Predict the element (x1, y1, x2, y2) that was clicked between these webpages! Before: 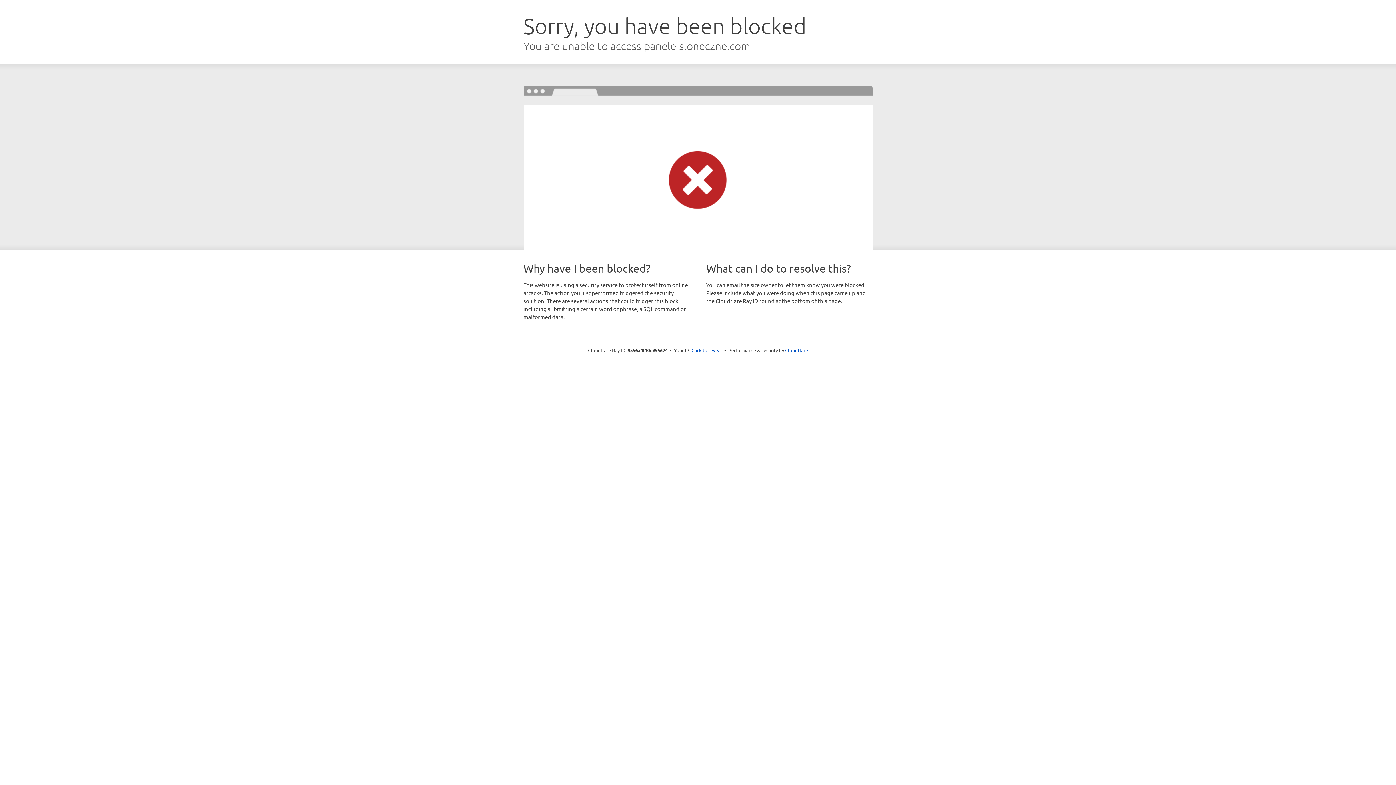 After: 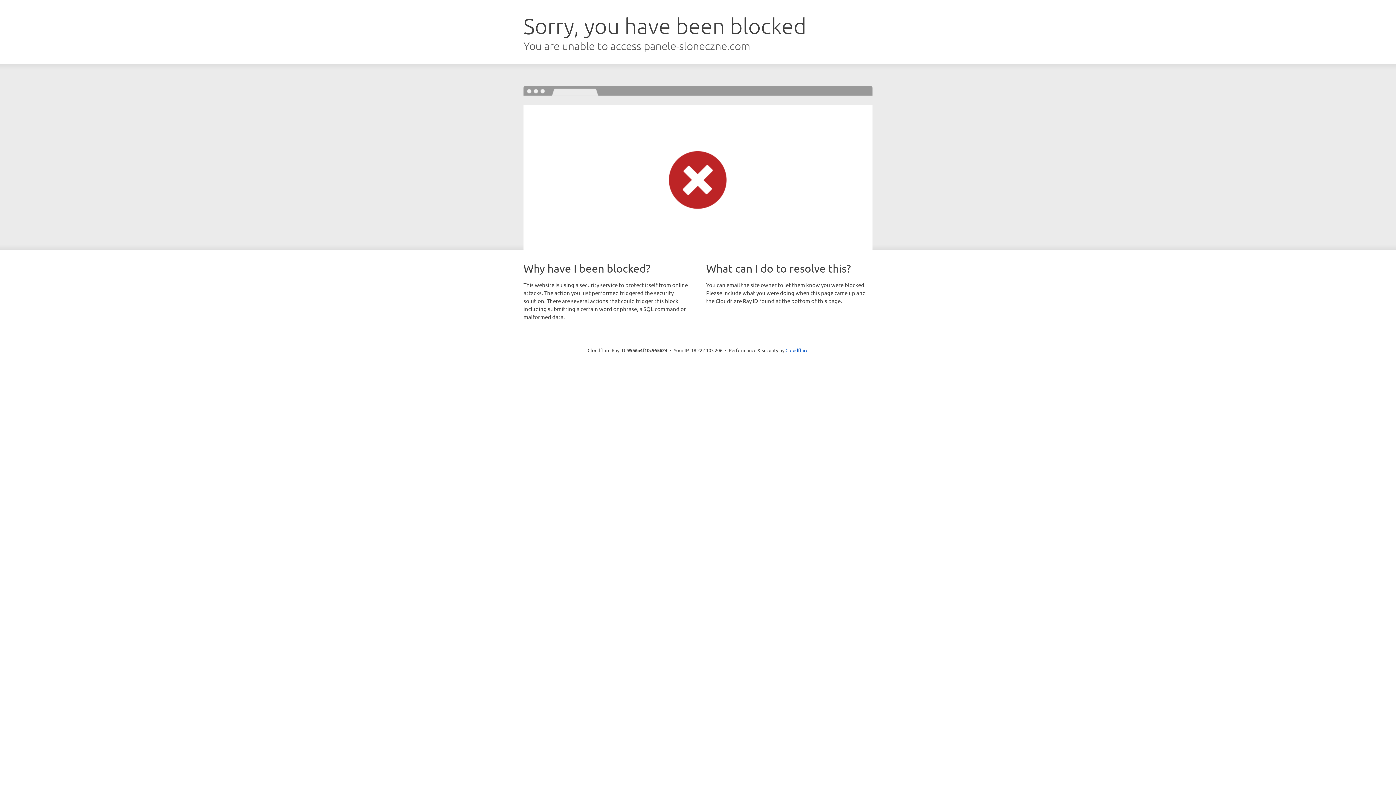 Action: bbox: (691, 346, 722, 353) label: Click to reveal